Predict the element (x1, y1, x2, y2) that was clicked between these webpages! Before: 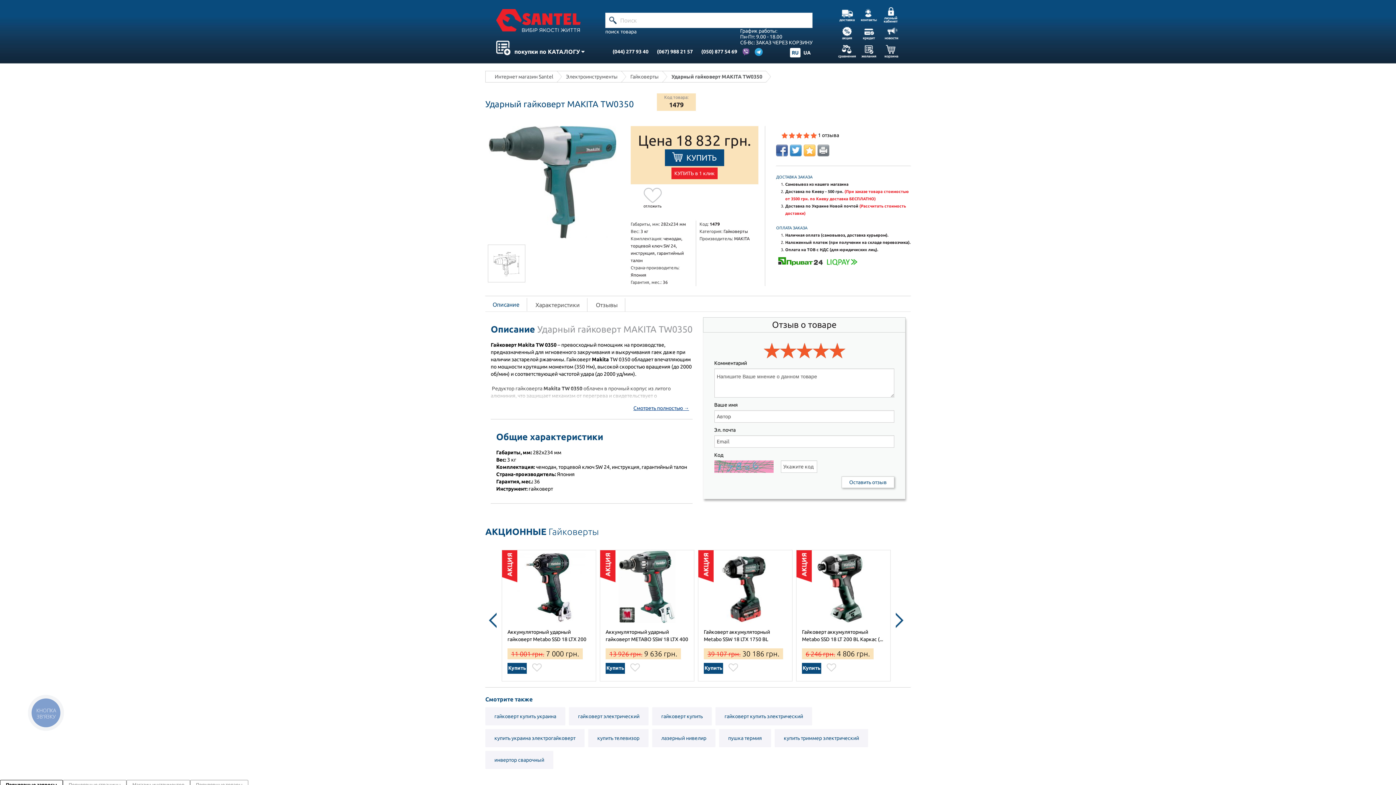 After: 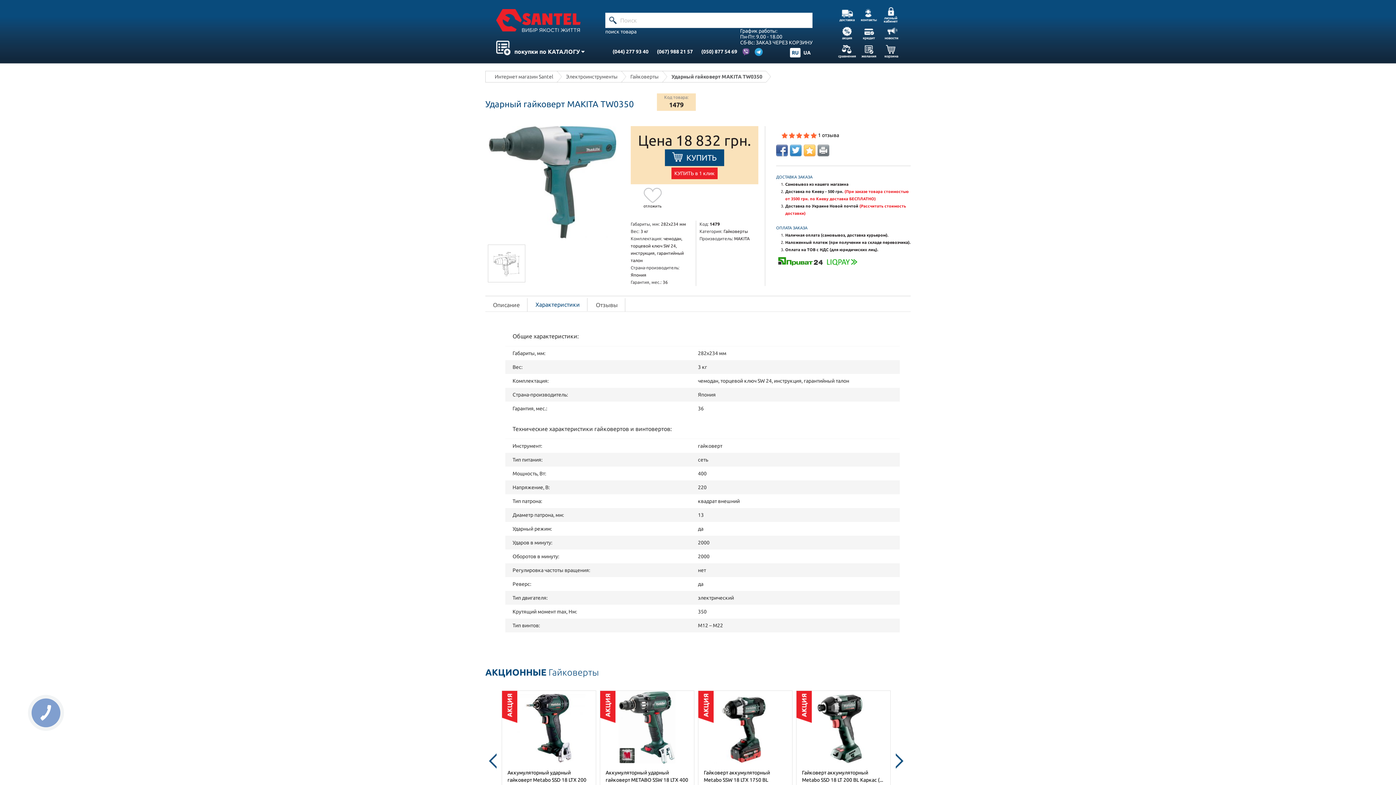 Action: bbox: (528, 298, 587, 312) label: Характеристики